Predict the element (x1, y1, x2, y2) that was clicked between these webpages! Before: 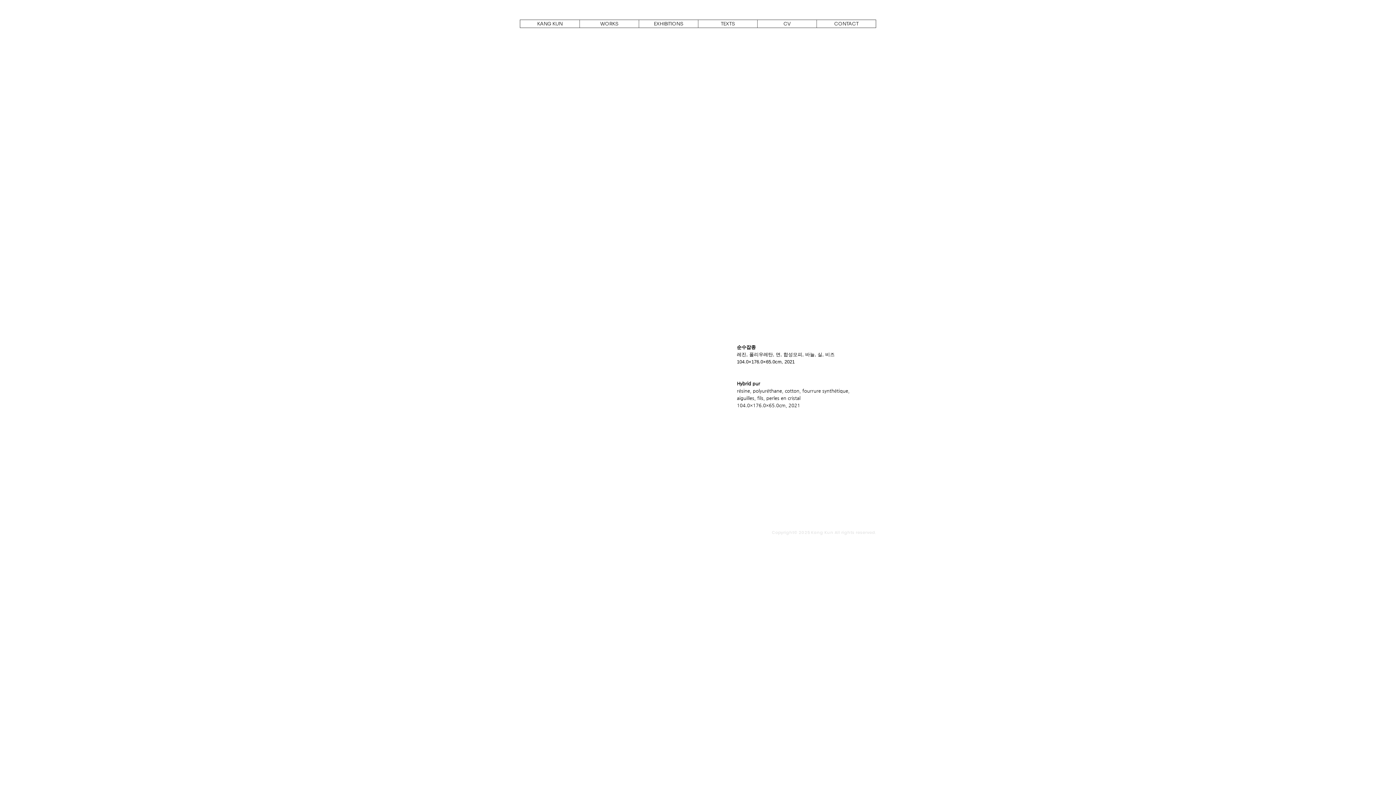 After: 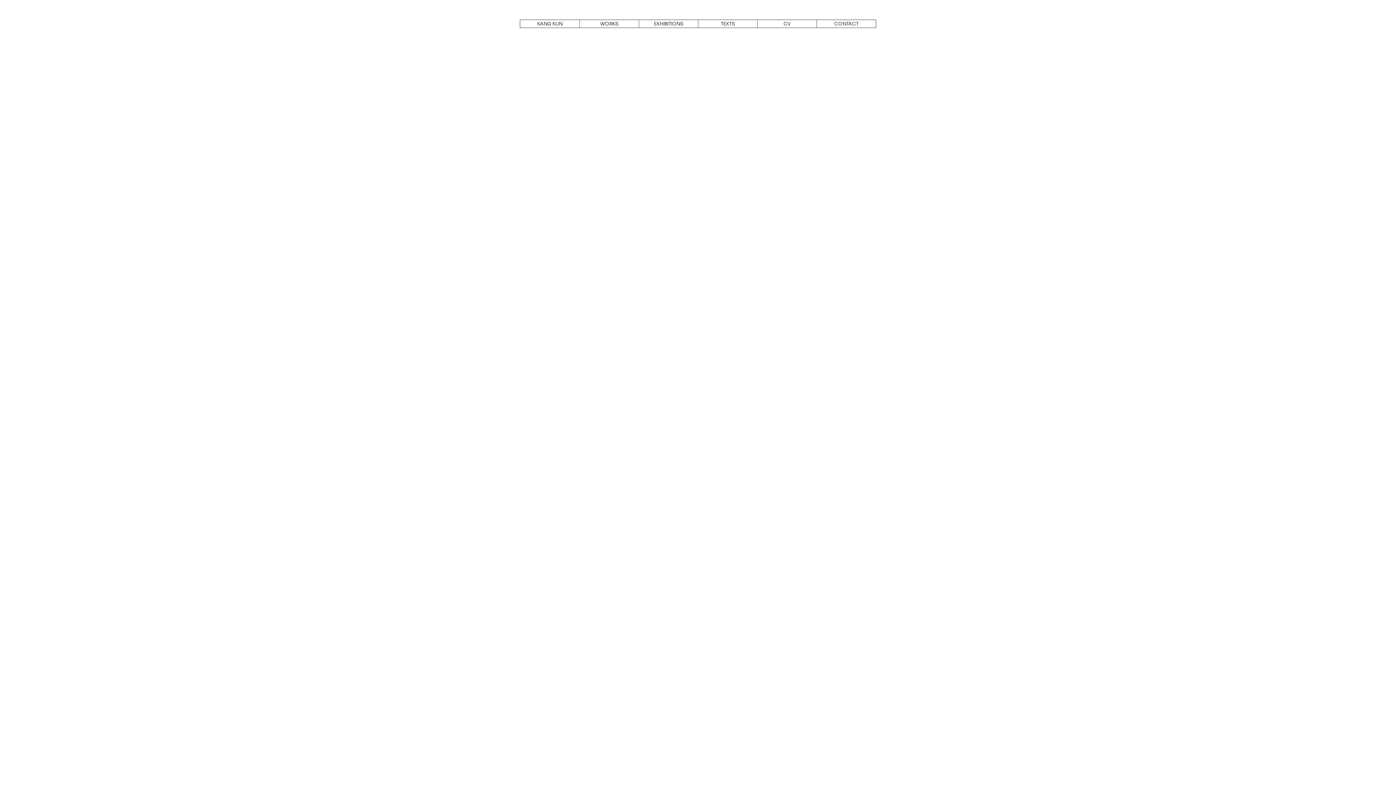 Action: bbox: (638, 20, 698, 27) label: EXHIBITIONS